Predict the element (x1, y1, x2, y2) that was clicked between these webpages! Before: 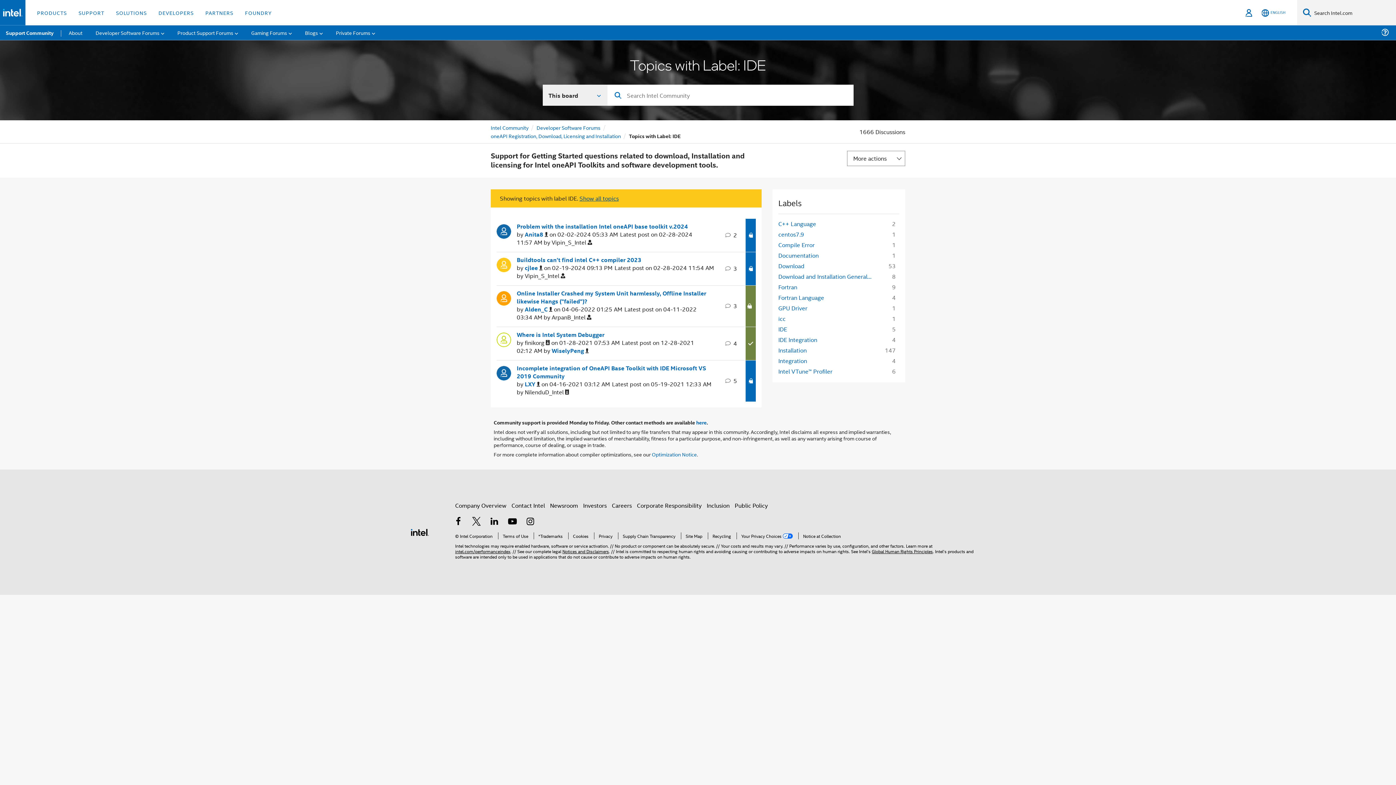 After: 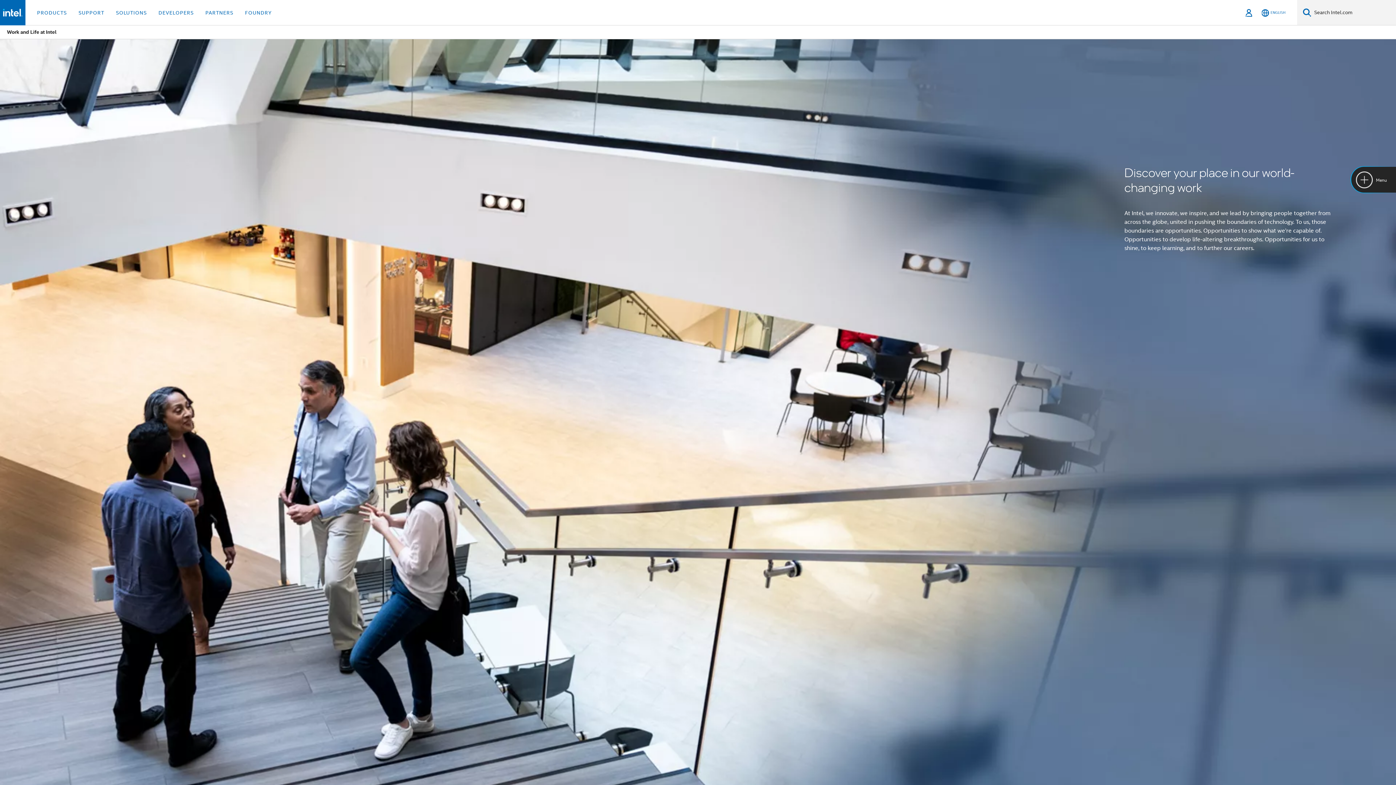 Action: bbox: (612, 501, 632, 509) label: Careers